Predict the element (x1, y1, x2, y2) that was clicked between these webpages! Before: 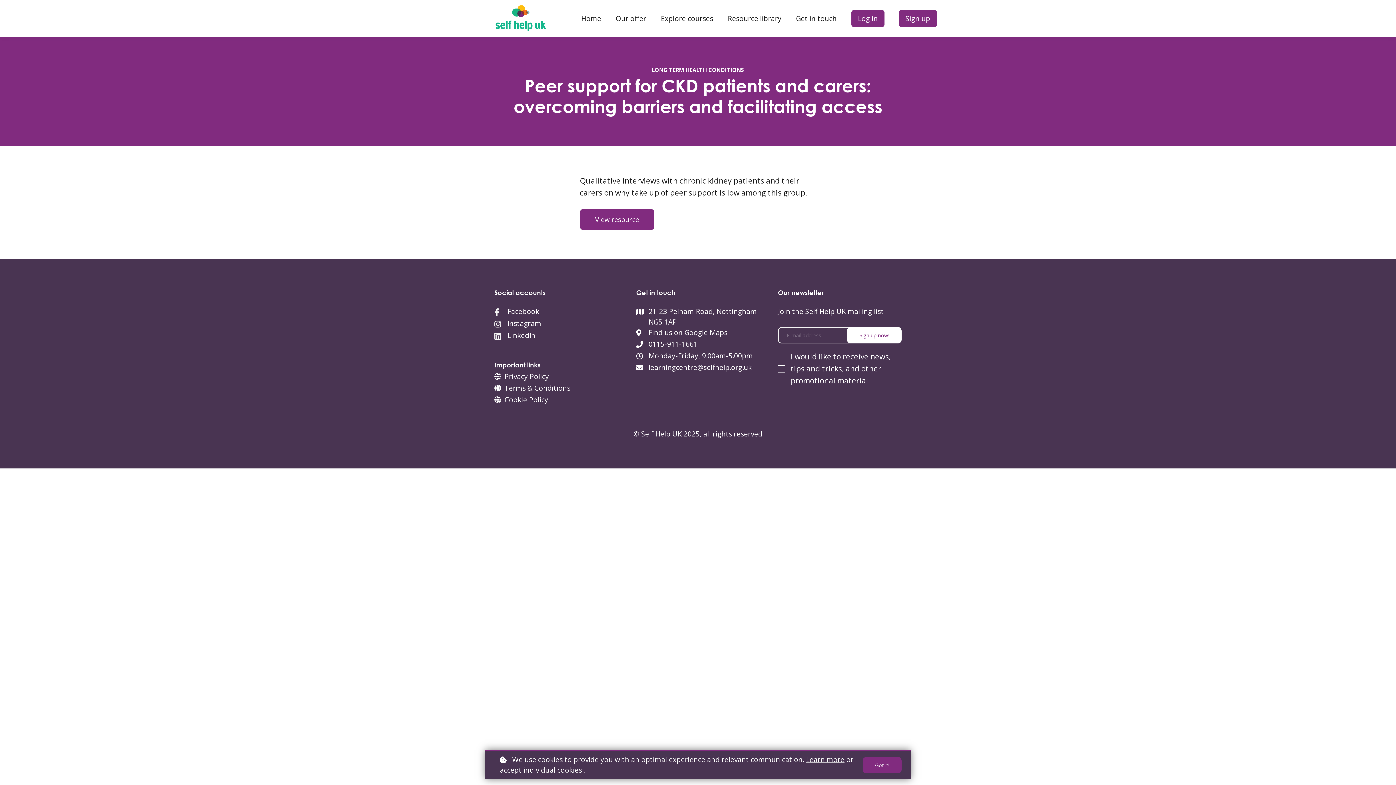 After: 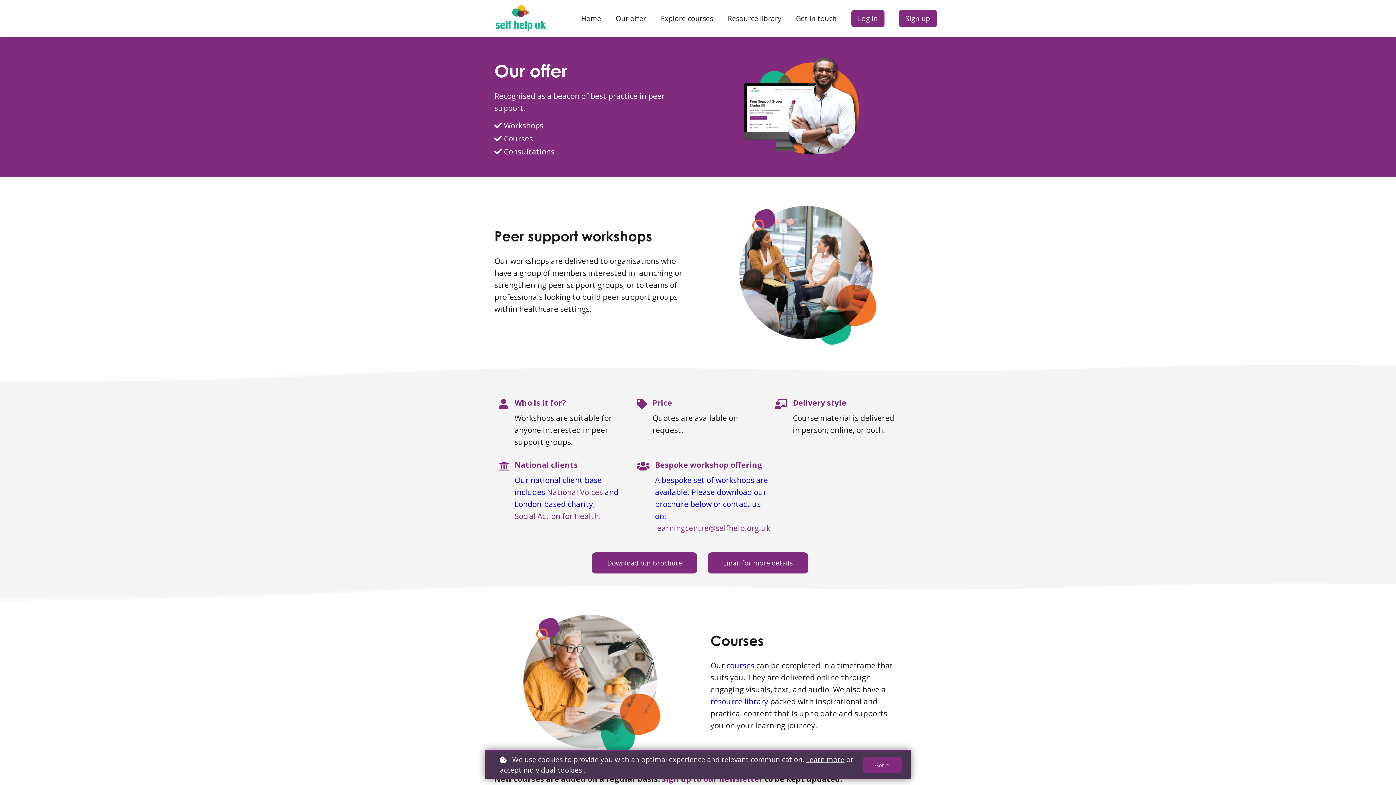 Action: bbox: (615, 12, 646, 23) label: Our offer